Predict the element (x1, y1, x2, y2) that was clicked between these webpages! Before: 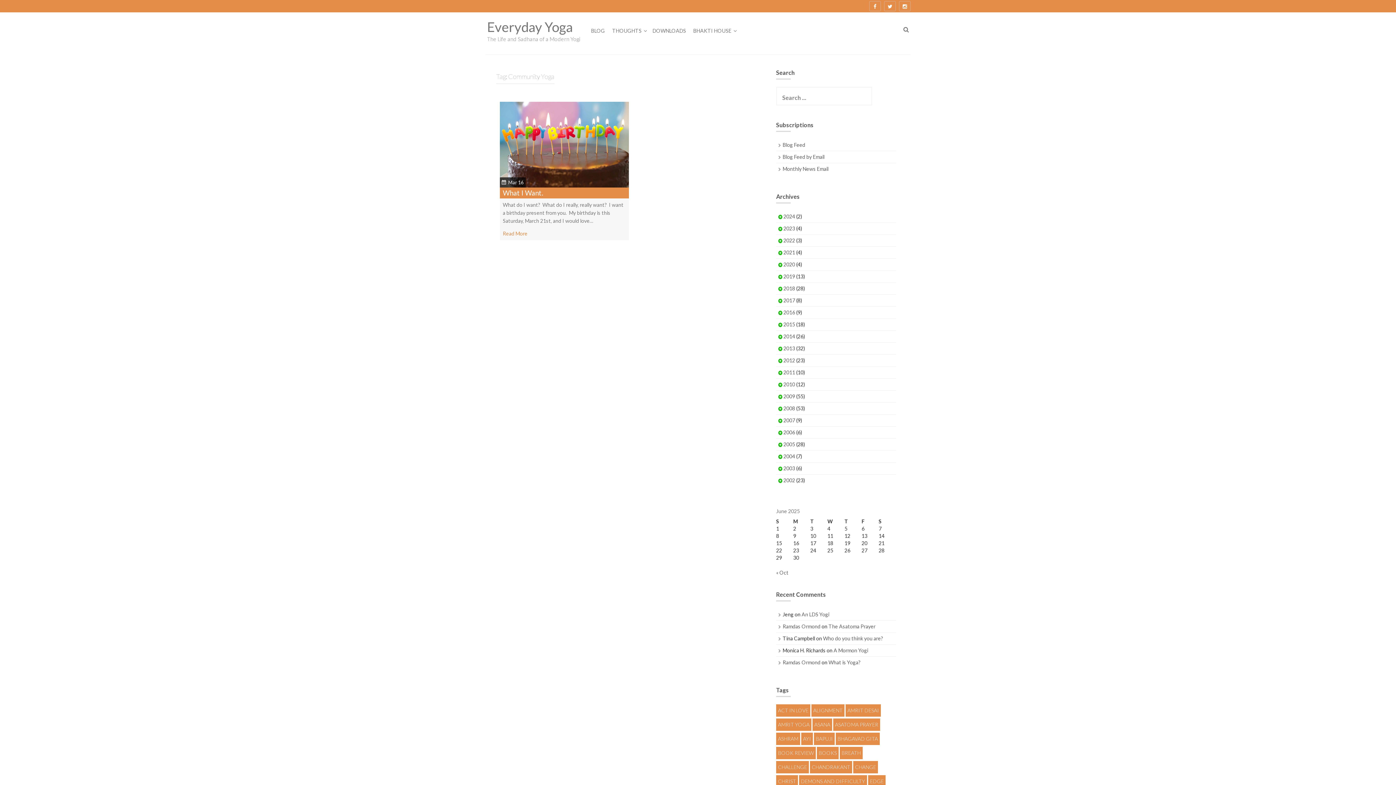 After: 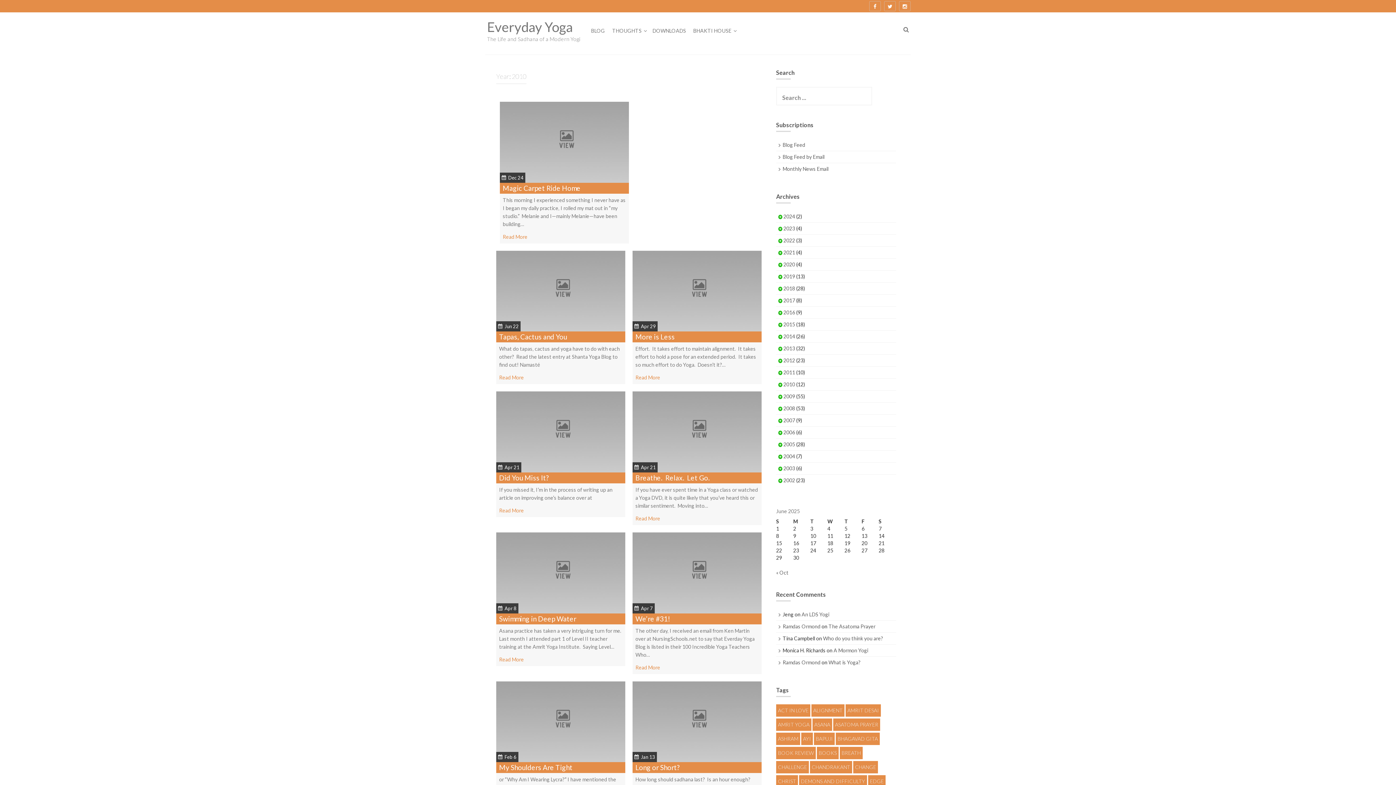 Action: bbox: (783, 381, 795, 387) label: 2010